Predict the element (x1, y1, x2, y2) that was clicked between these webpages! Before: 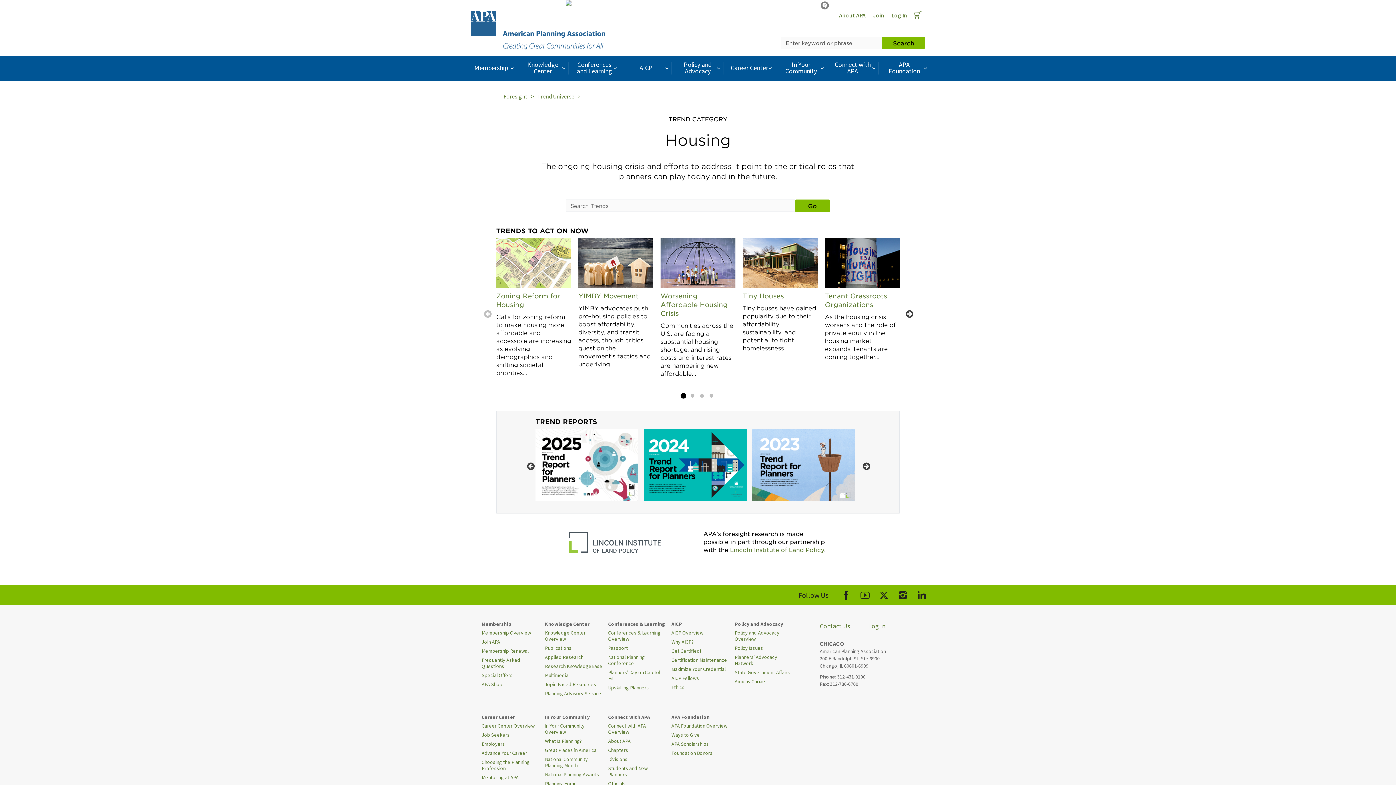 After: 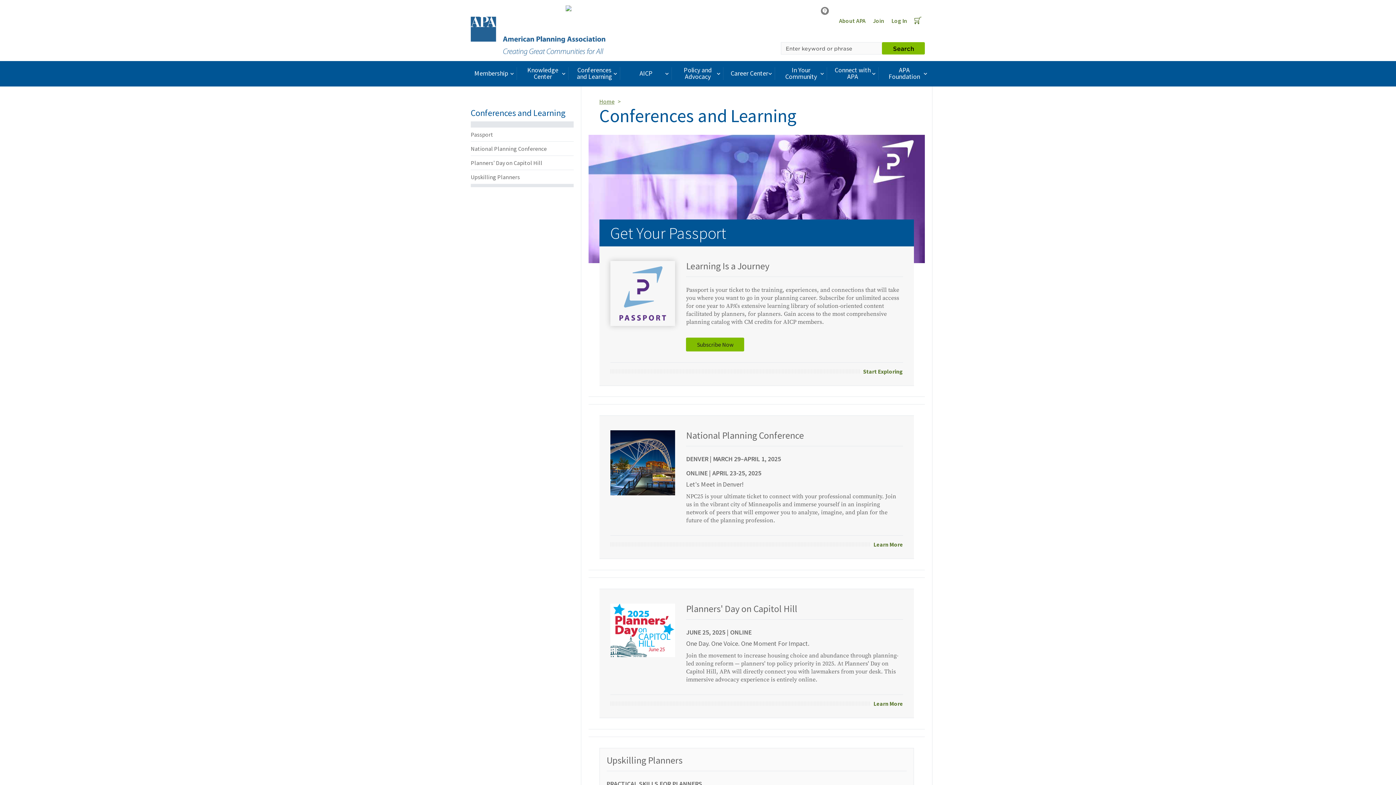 Action: bbox: (608, 628, 666, 644) label: Conferences & Learning Overview